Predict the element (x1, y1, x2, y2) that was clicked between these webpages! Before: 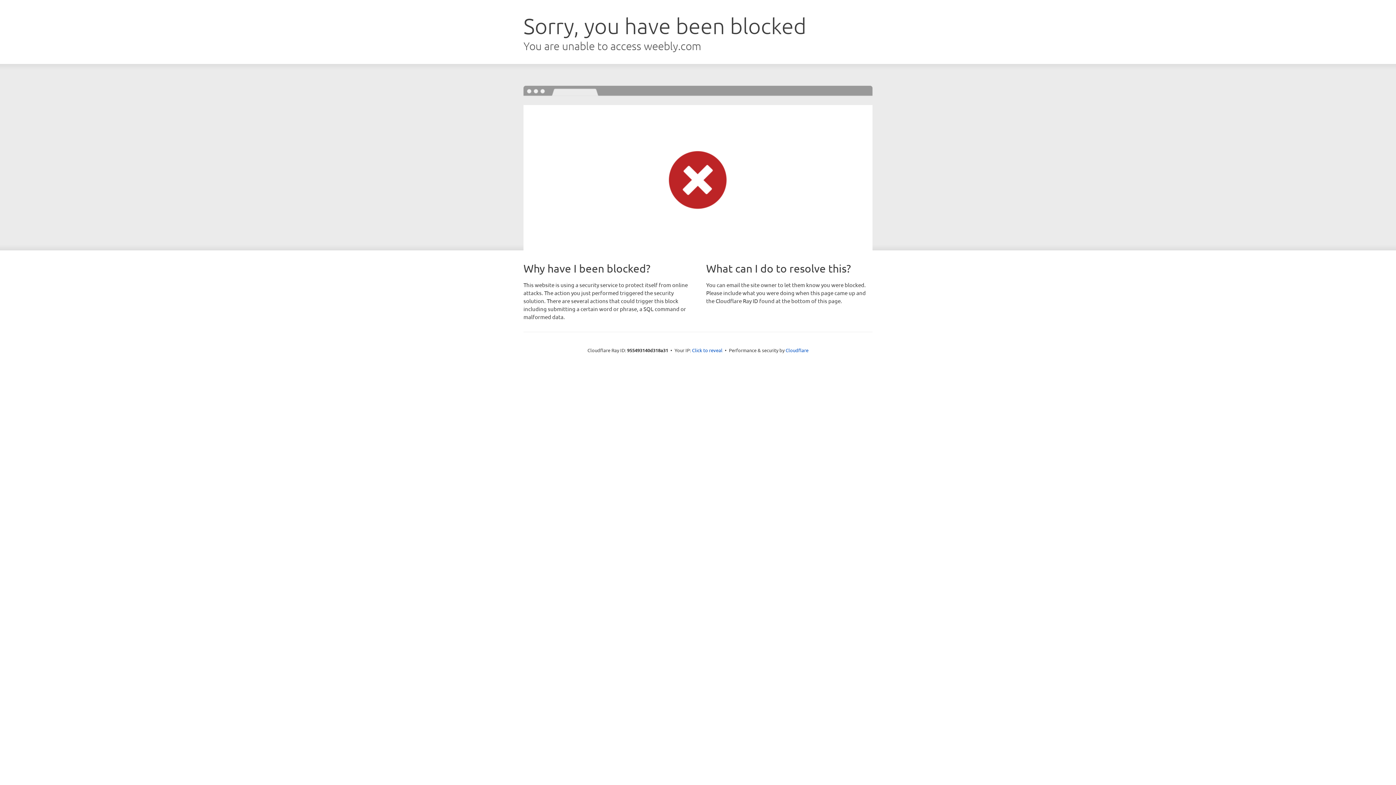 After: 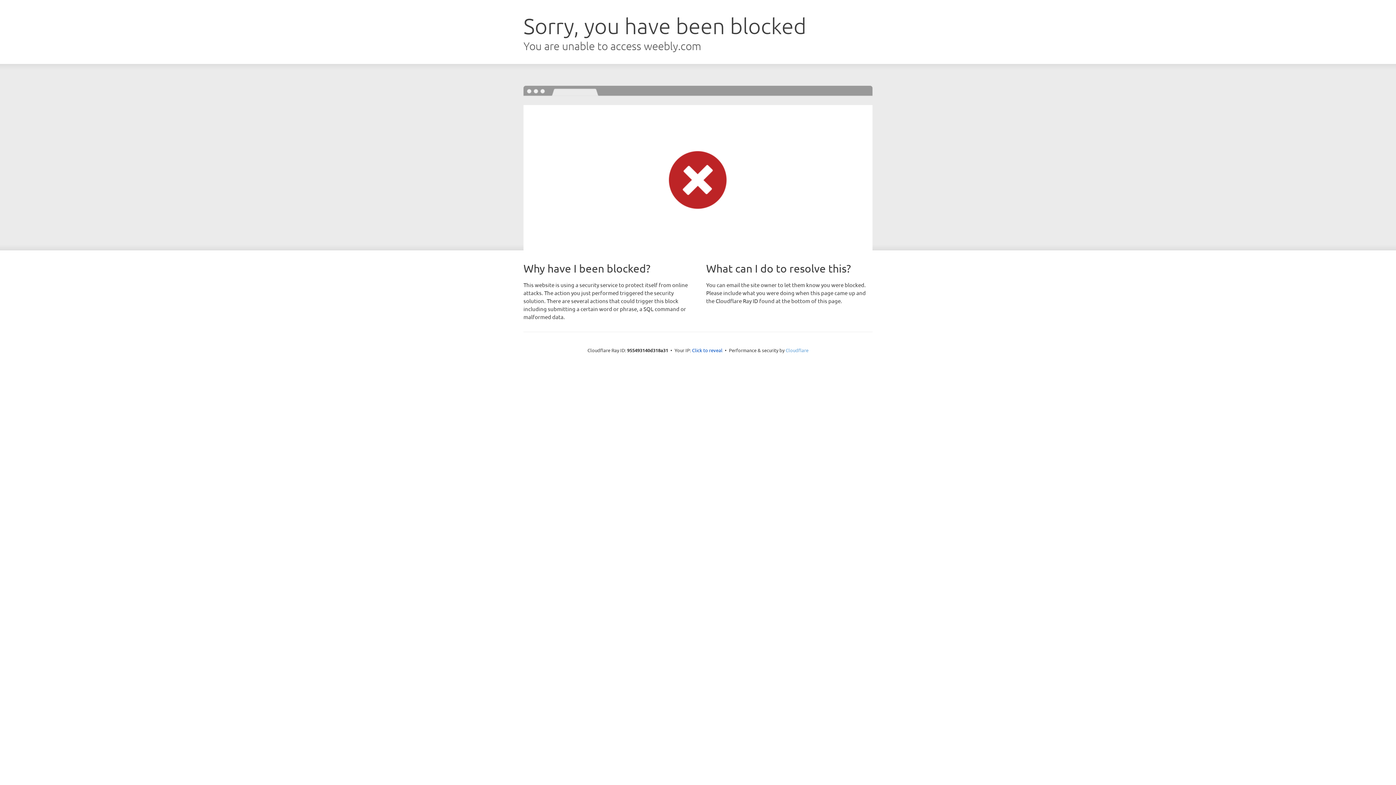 Action: label: Cloudflare bbox: (785, 347, 808, 353)